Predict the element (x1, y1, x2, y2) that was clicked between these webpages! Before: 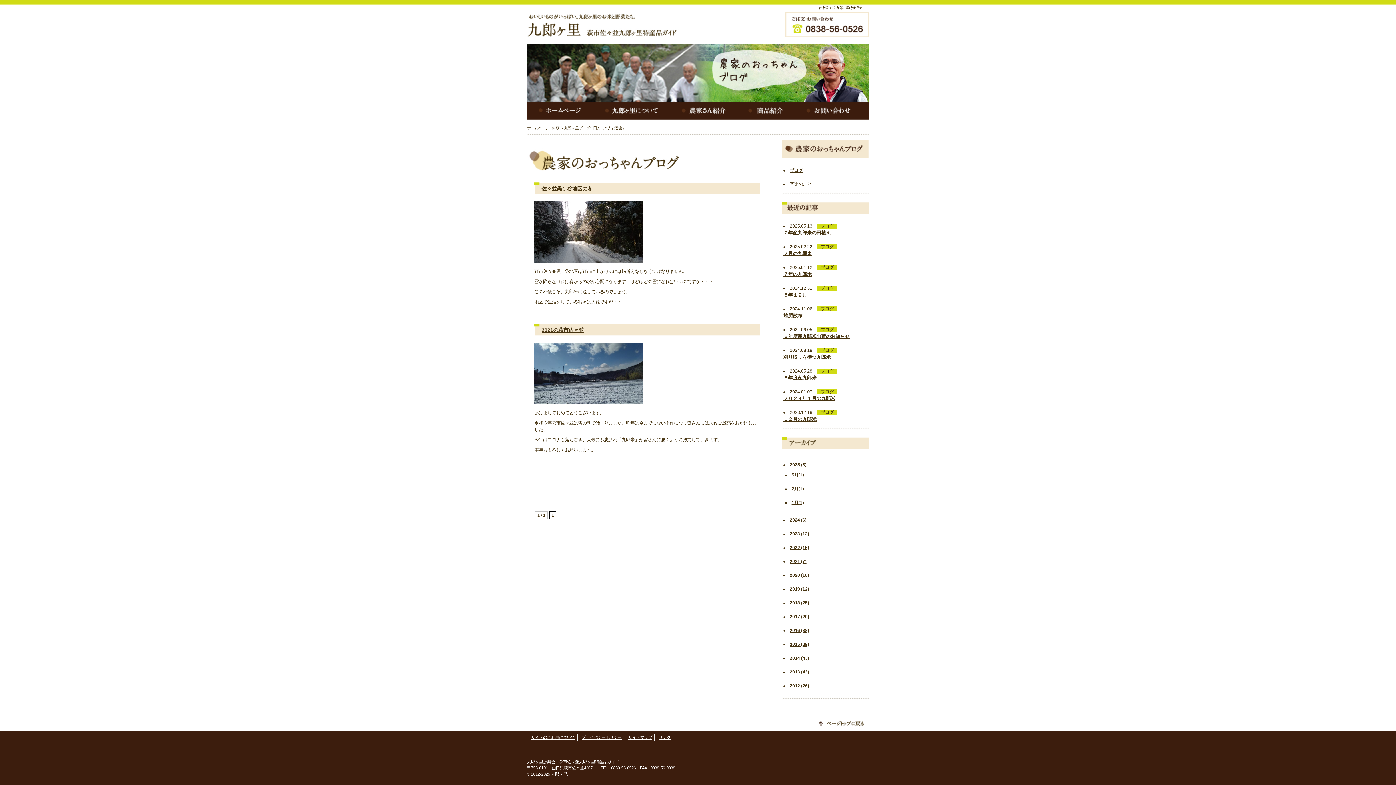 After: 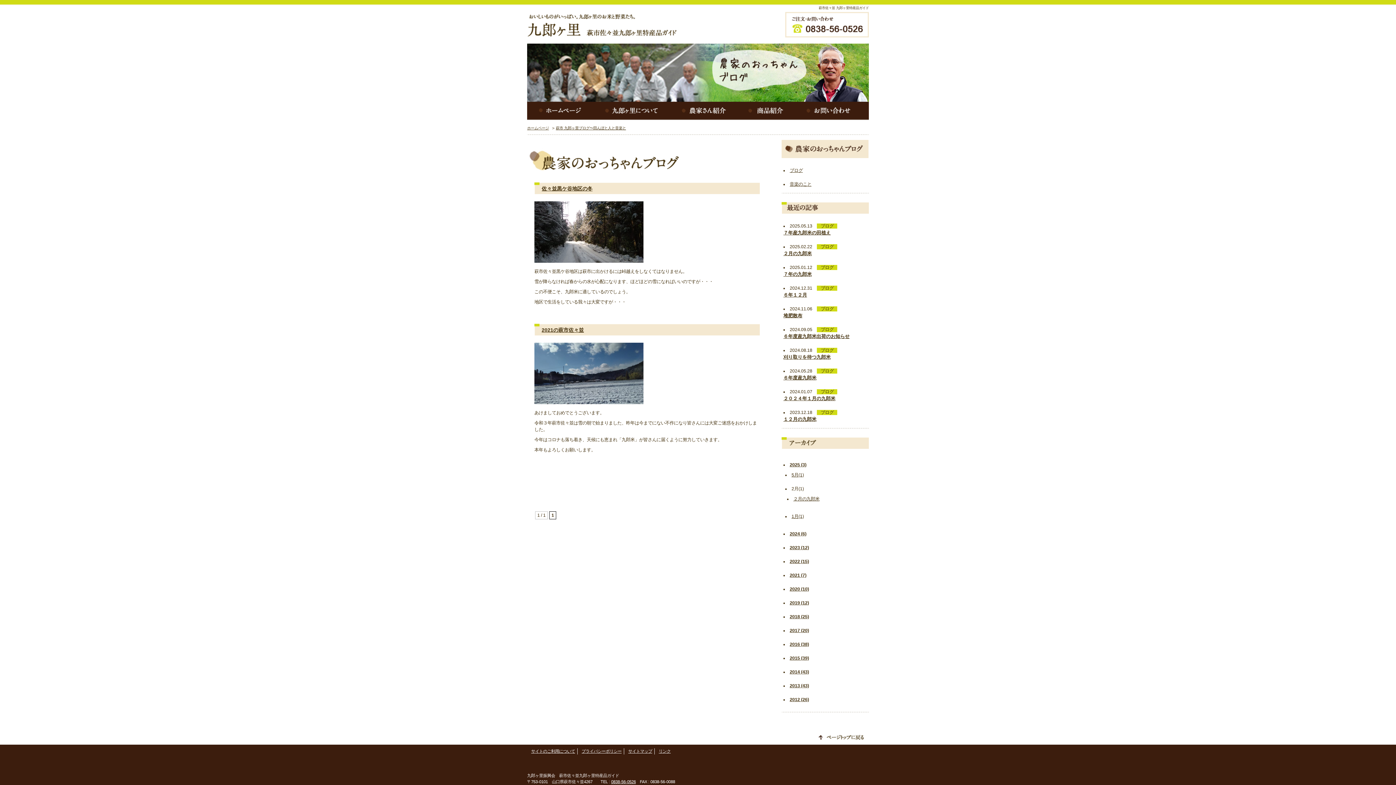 Action: bbox: (791, 486, 804, 491) label: 2月(1)